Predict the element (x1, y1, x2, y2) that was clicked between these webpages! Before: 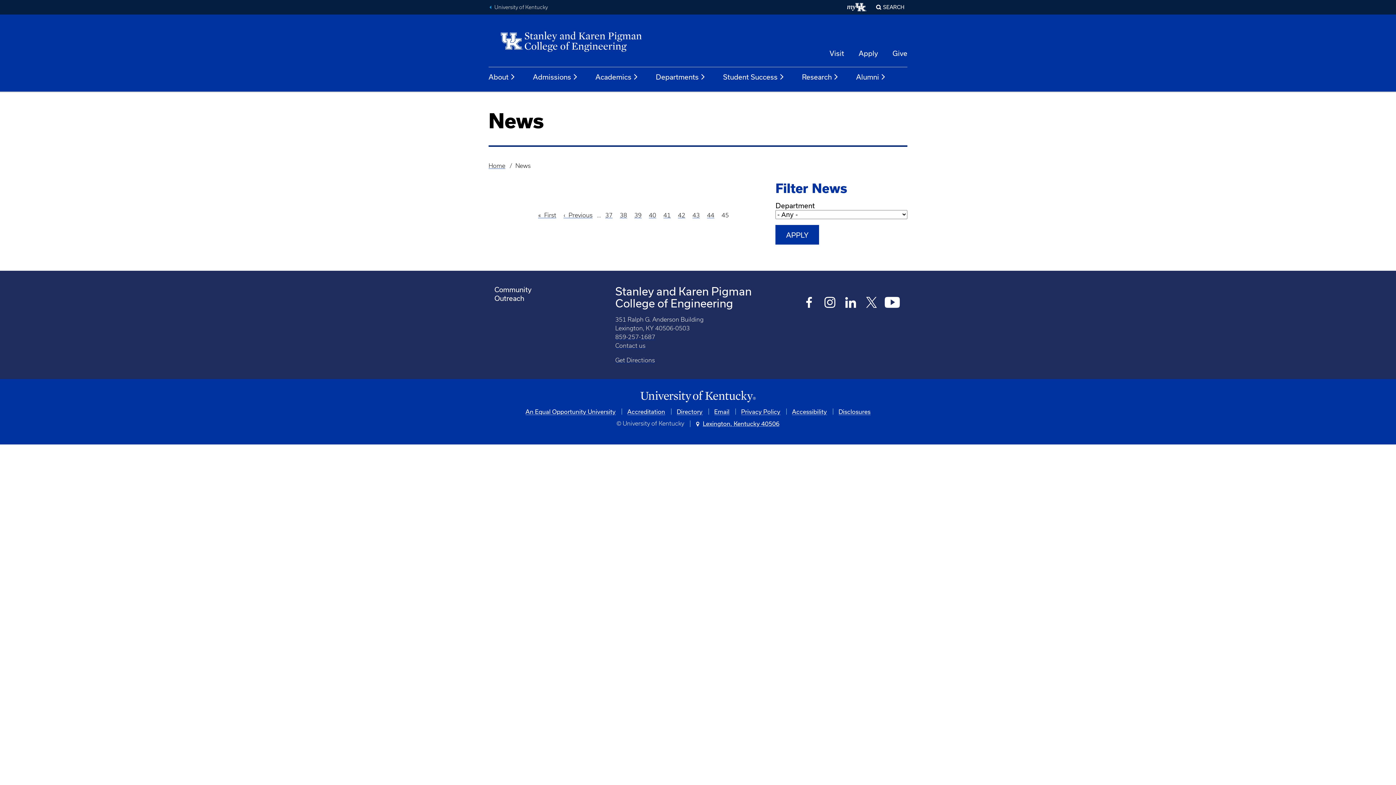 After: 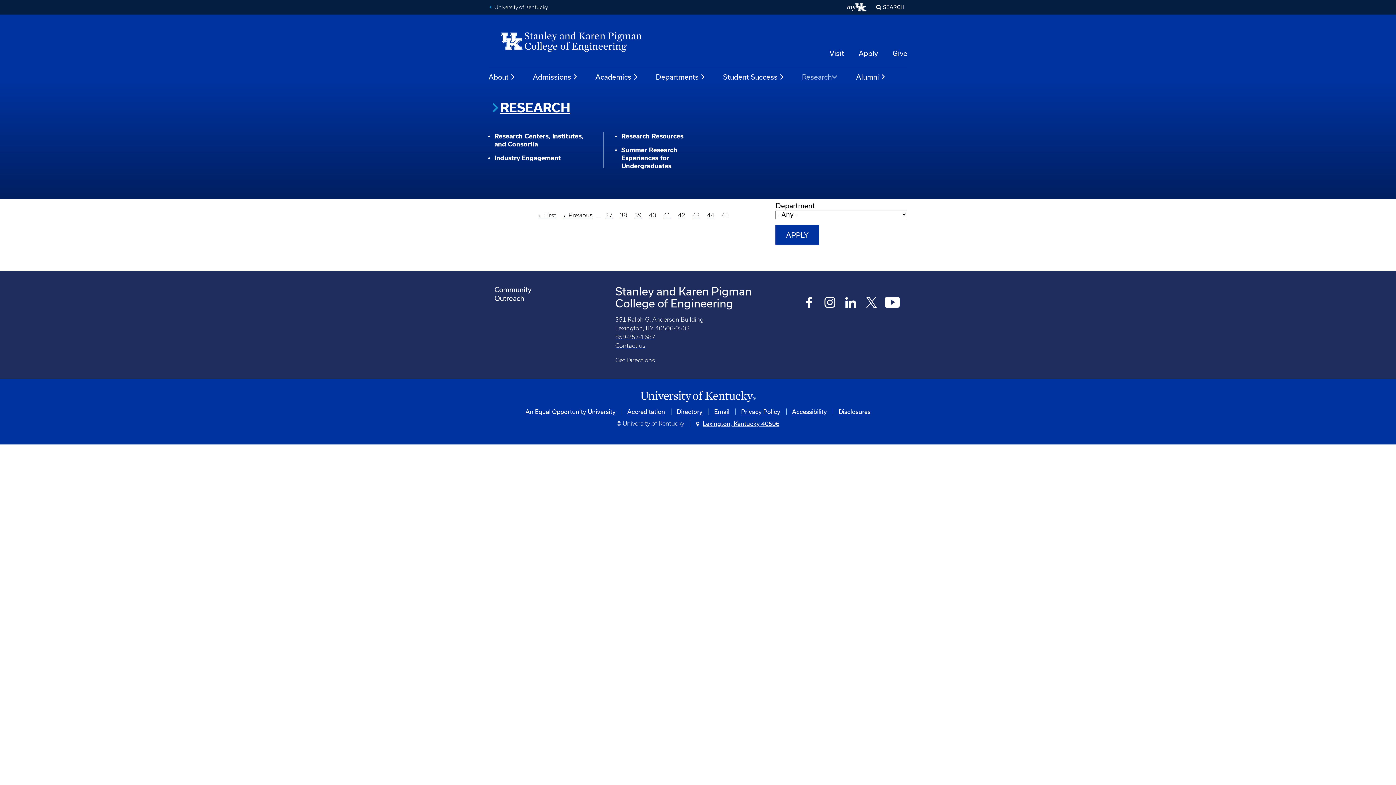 Action: bbox: (802, 72, 838, 81) label: Research